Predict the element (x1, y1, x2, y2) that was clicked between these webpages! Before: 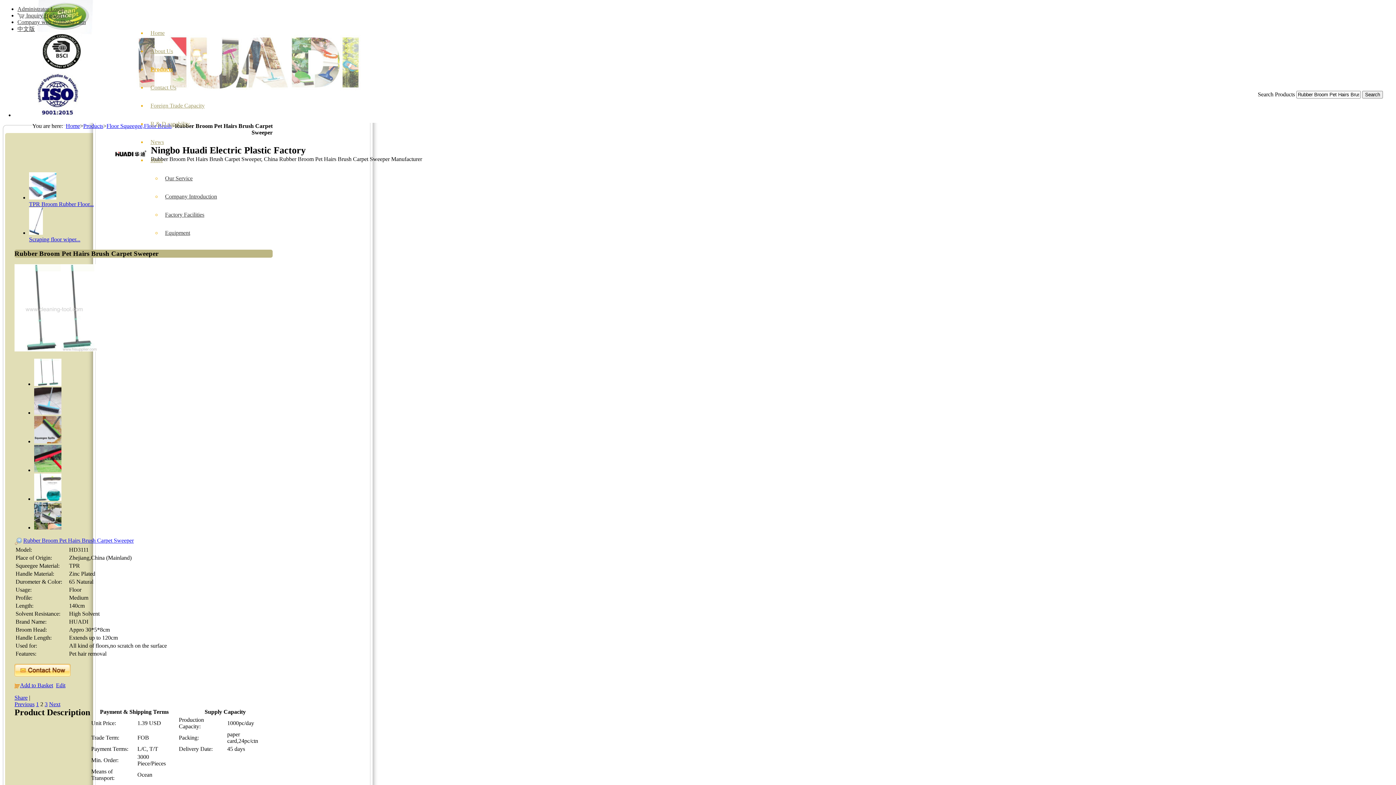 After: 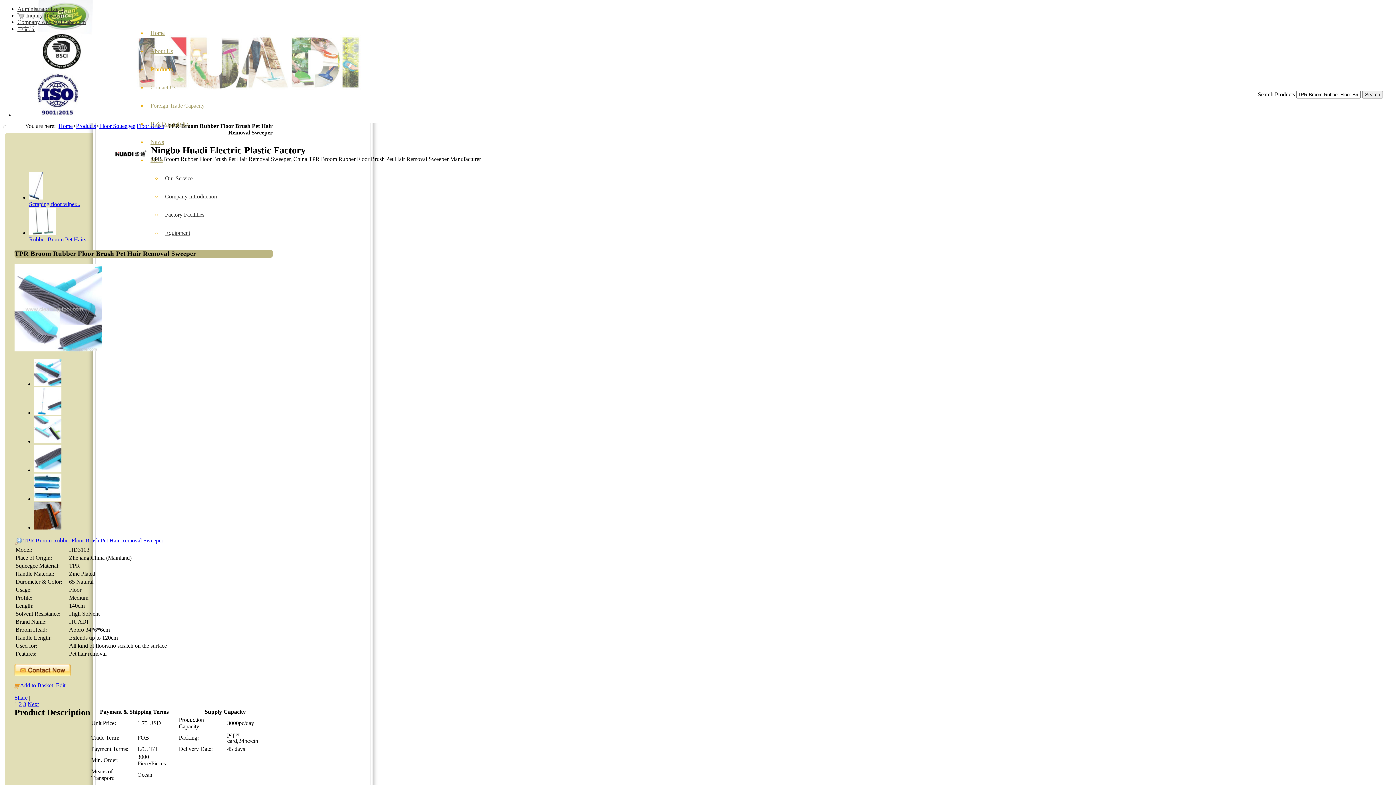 Action: bbox: (29, 201, 93, 207) label: TPR Broom Rubber Floor...